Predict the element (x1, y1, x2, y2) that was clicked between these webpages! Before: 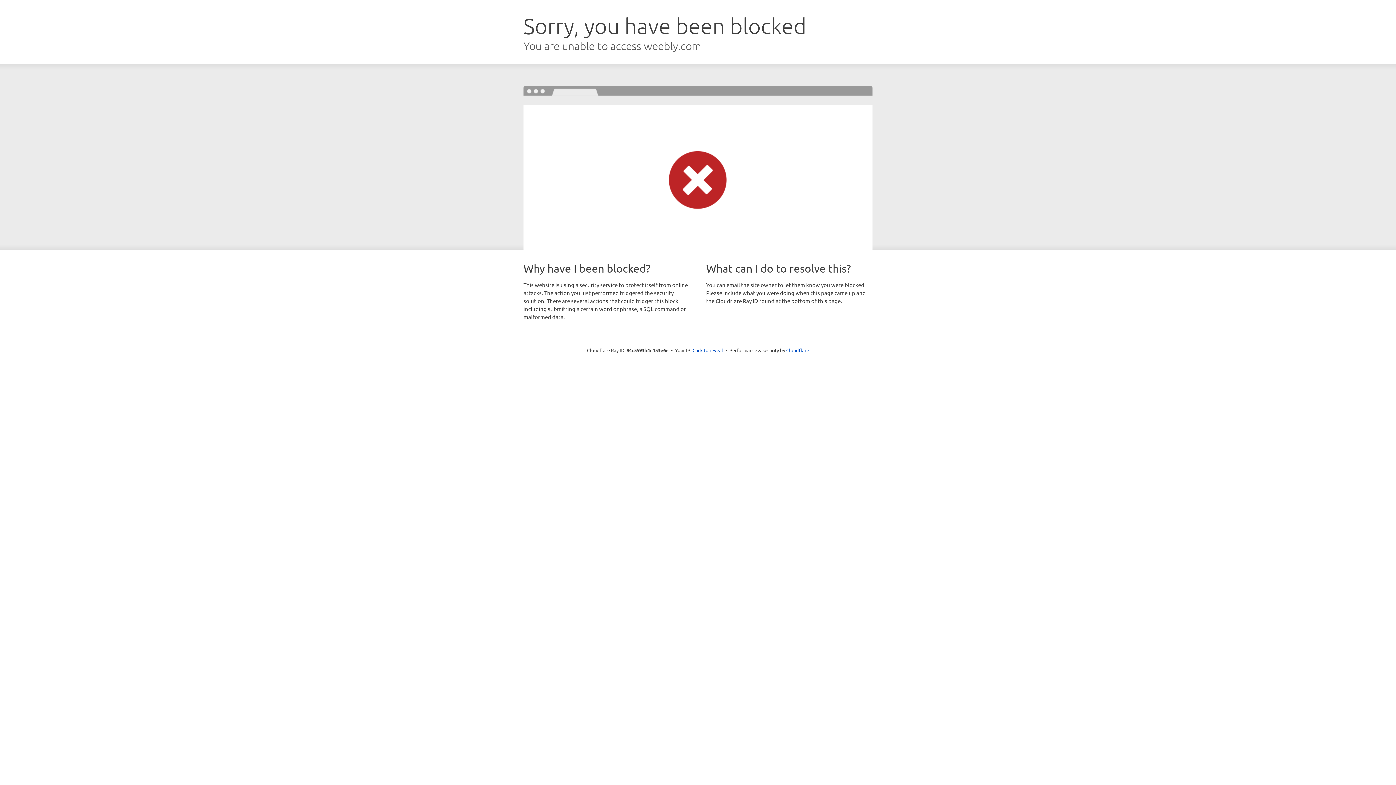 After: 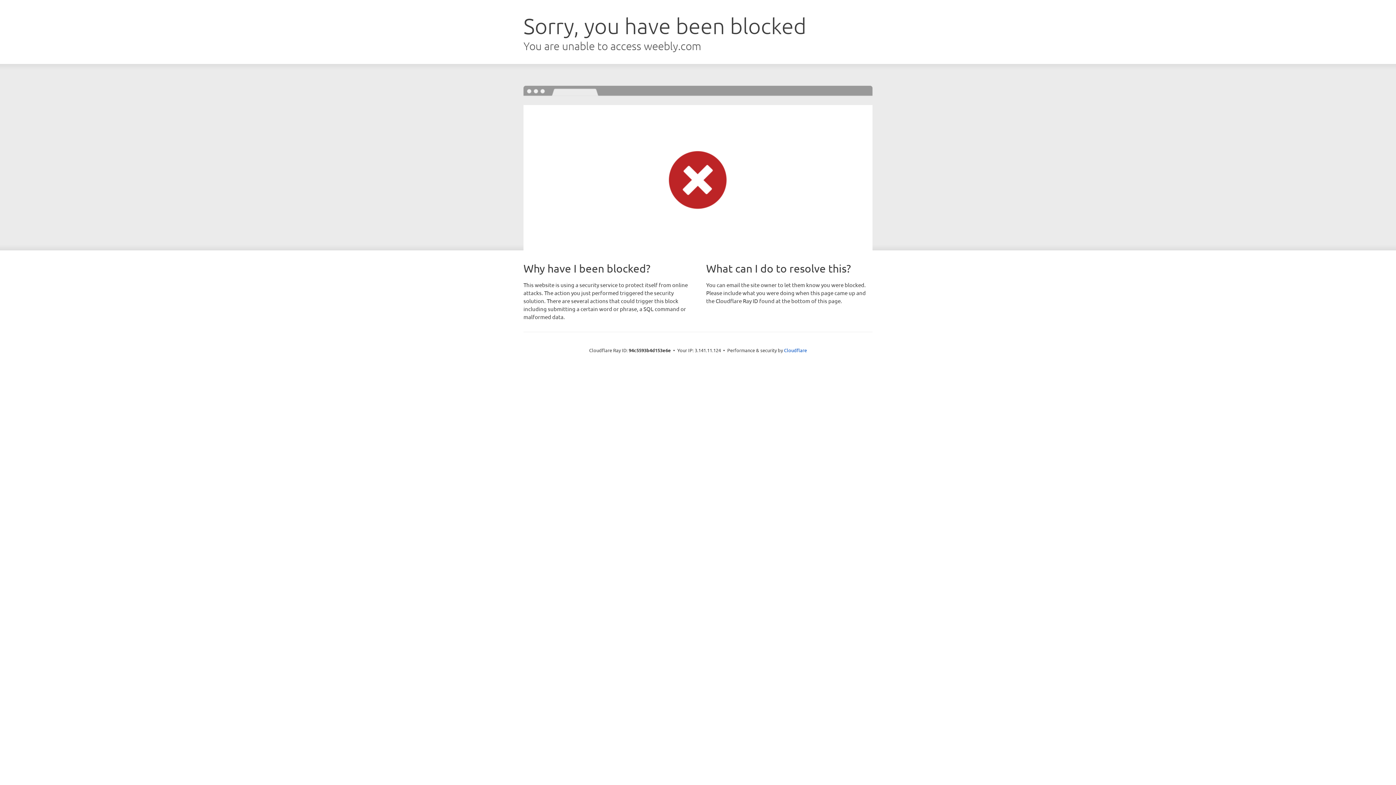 Action: bbox: (692, 346, 723, 353) label: Click to reveal